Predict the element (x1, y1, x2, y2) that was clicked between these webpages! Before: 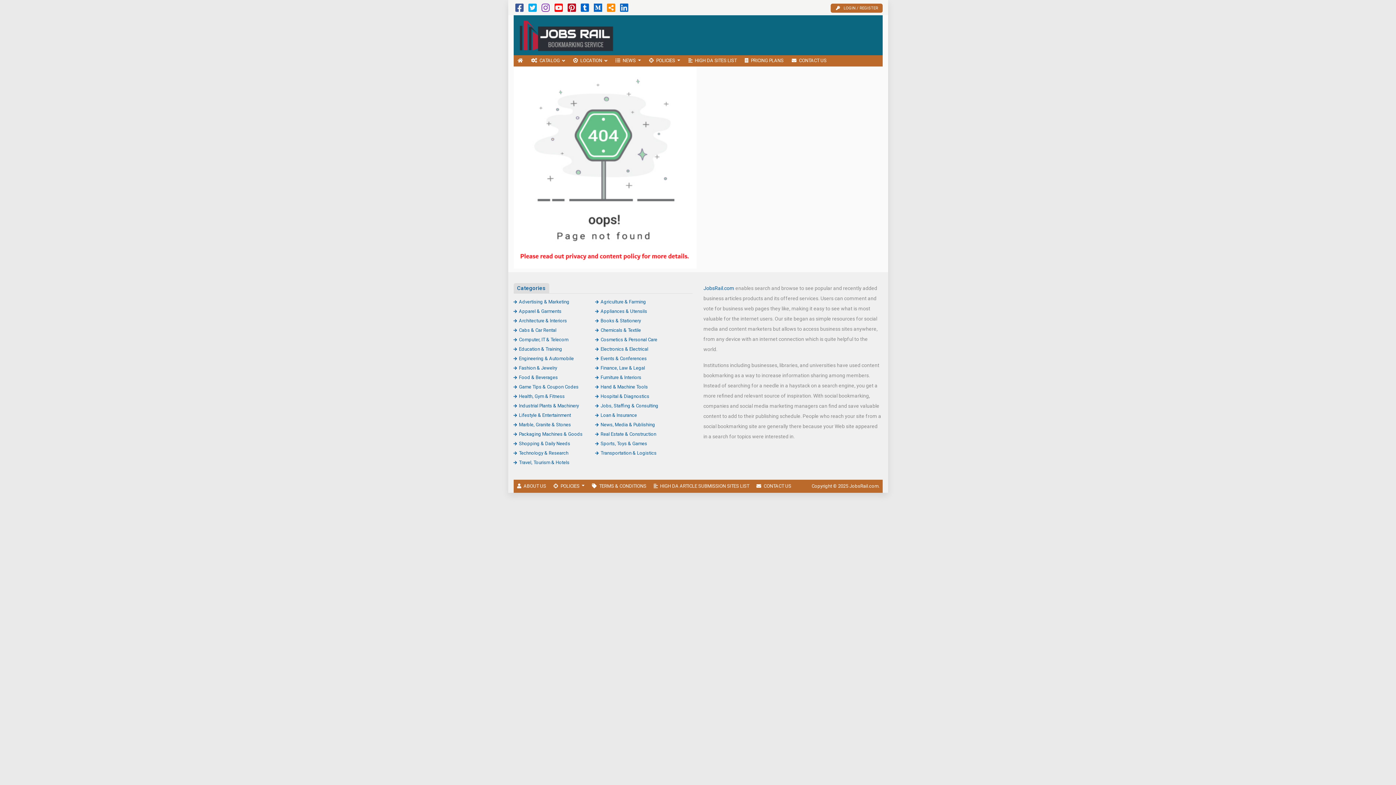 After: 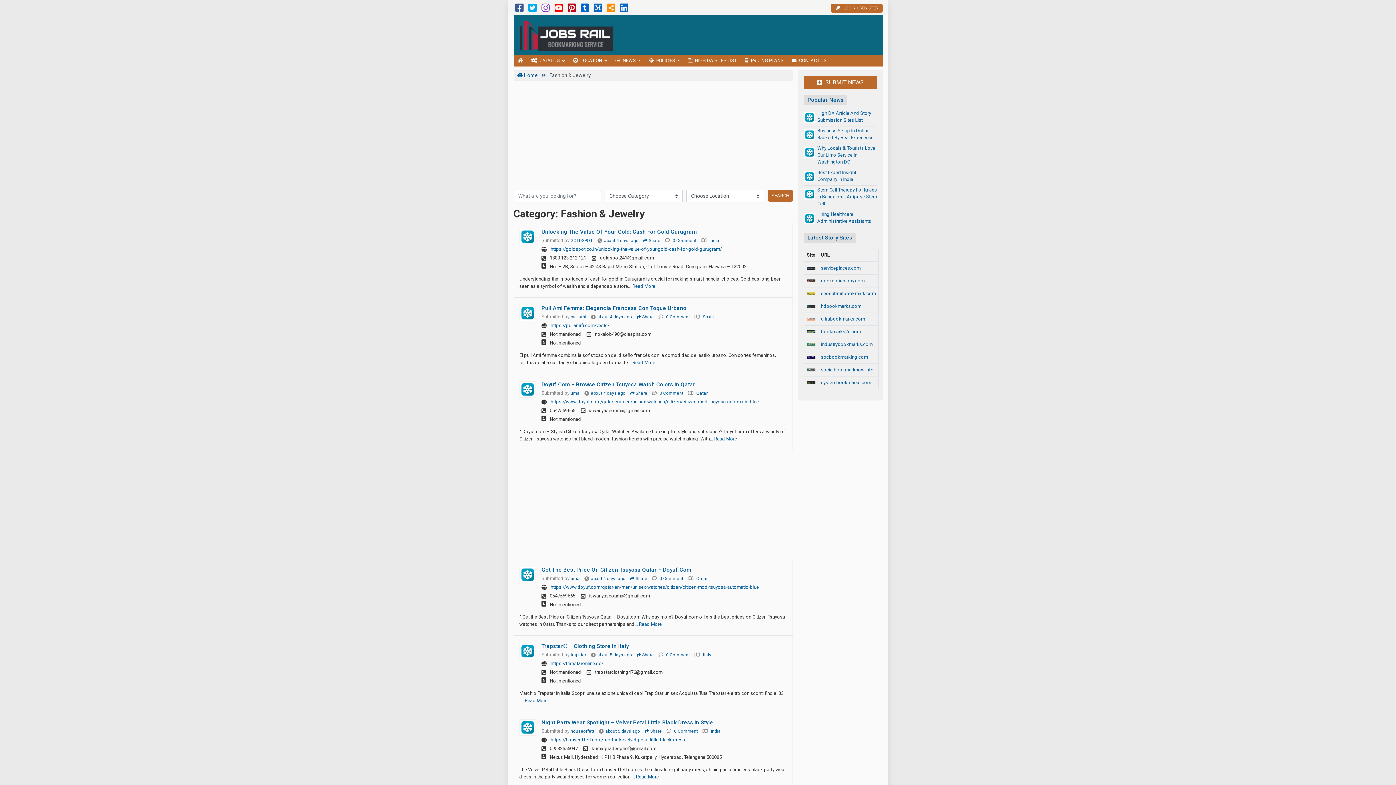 Action: bbox: (513, 365, 557, 370) label: Fashion & Jewelry